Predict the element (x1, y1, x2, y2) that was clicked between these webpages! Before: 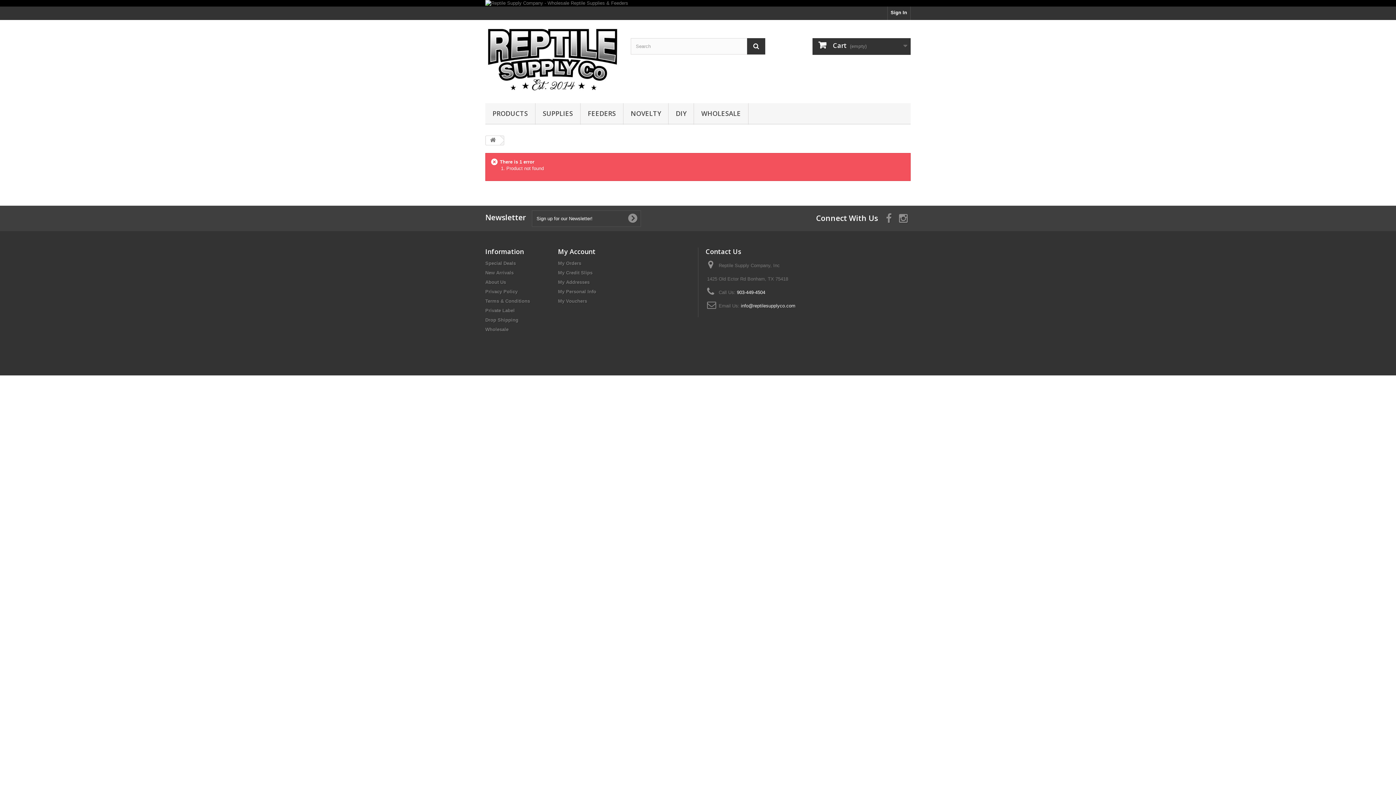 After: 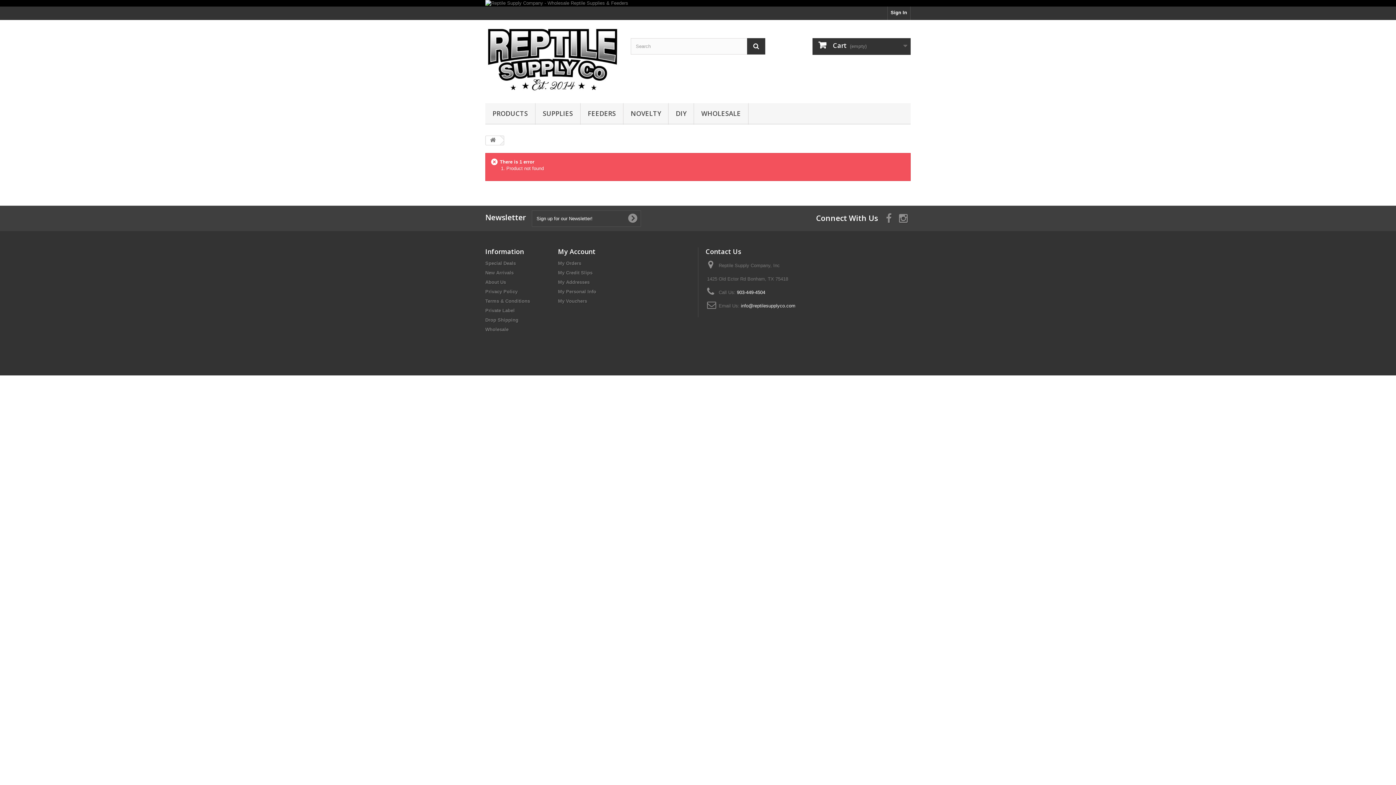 Action: bbox: (741, 303, 795, 308) label: info@reptilesupplyco.com